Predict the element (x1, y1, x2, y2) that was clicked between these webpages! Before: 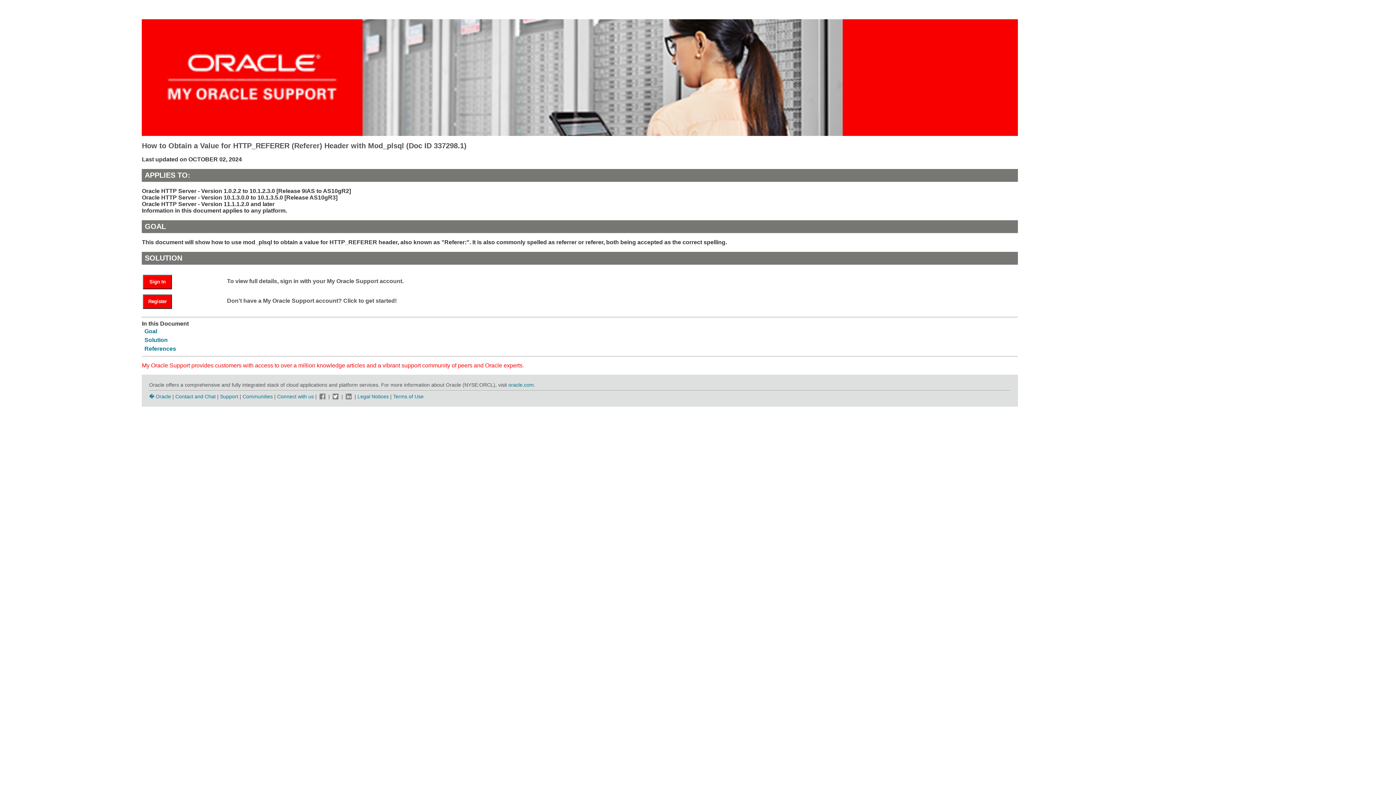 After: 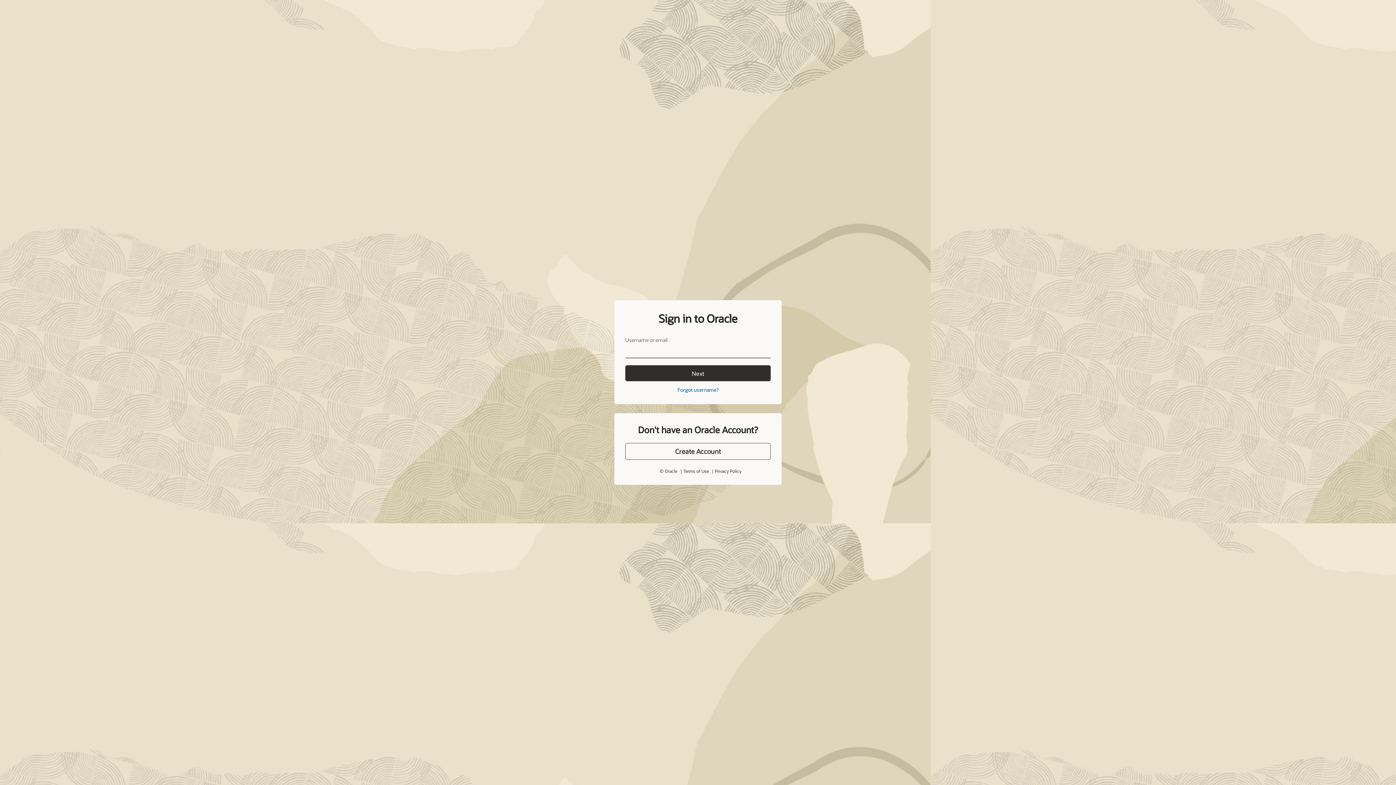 Action: label: Sign In bbox: (143, 278, 179, 284)